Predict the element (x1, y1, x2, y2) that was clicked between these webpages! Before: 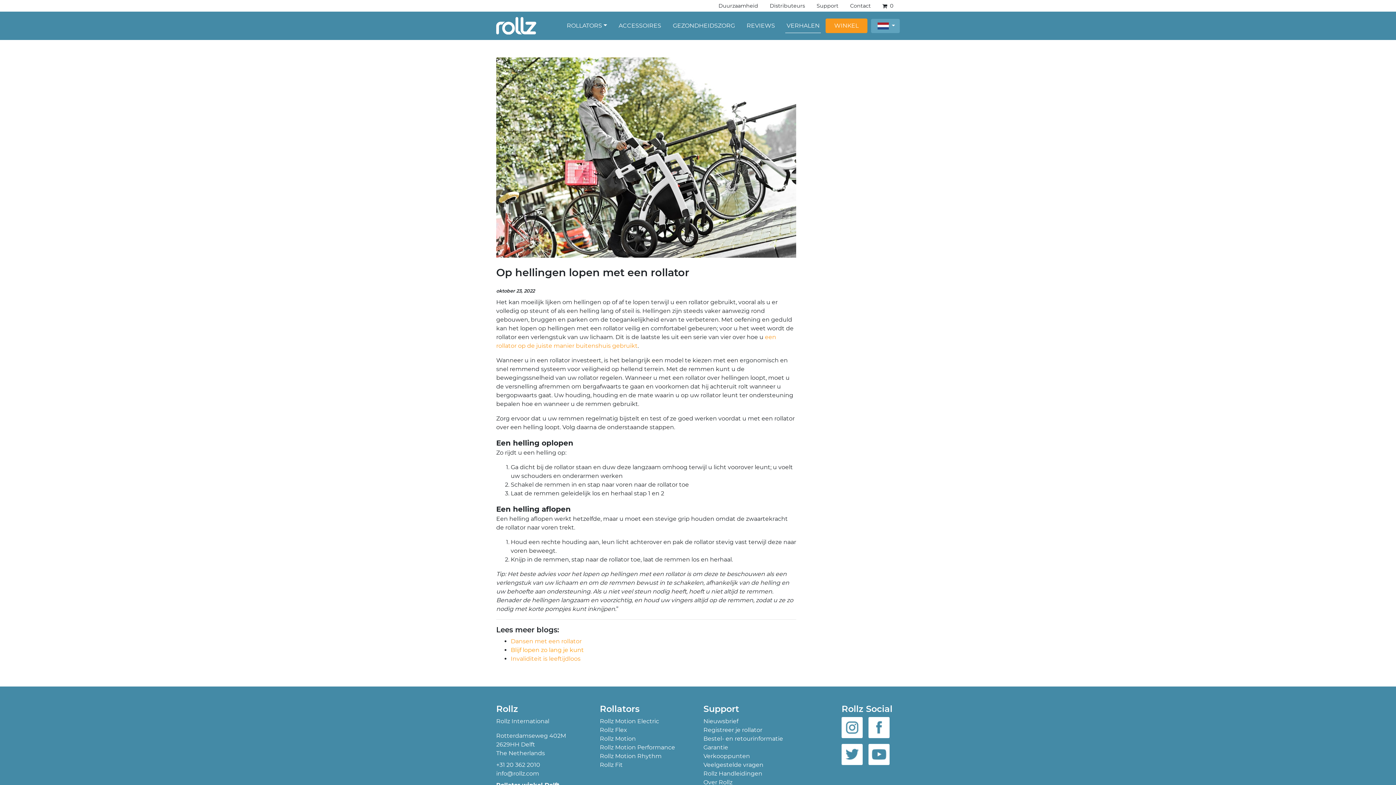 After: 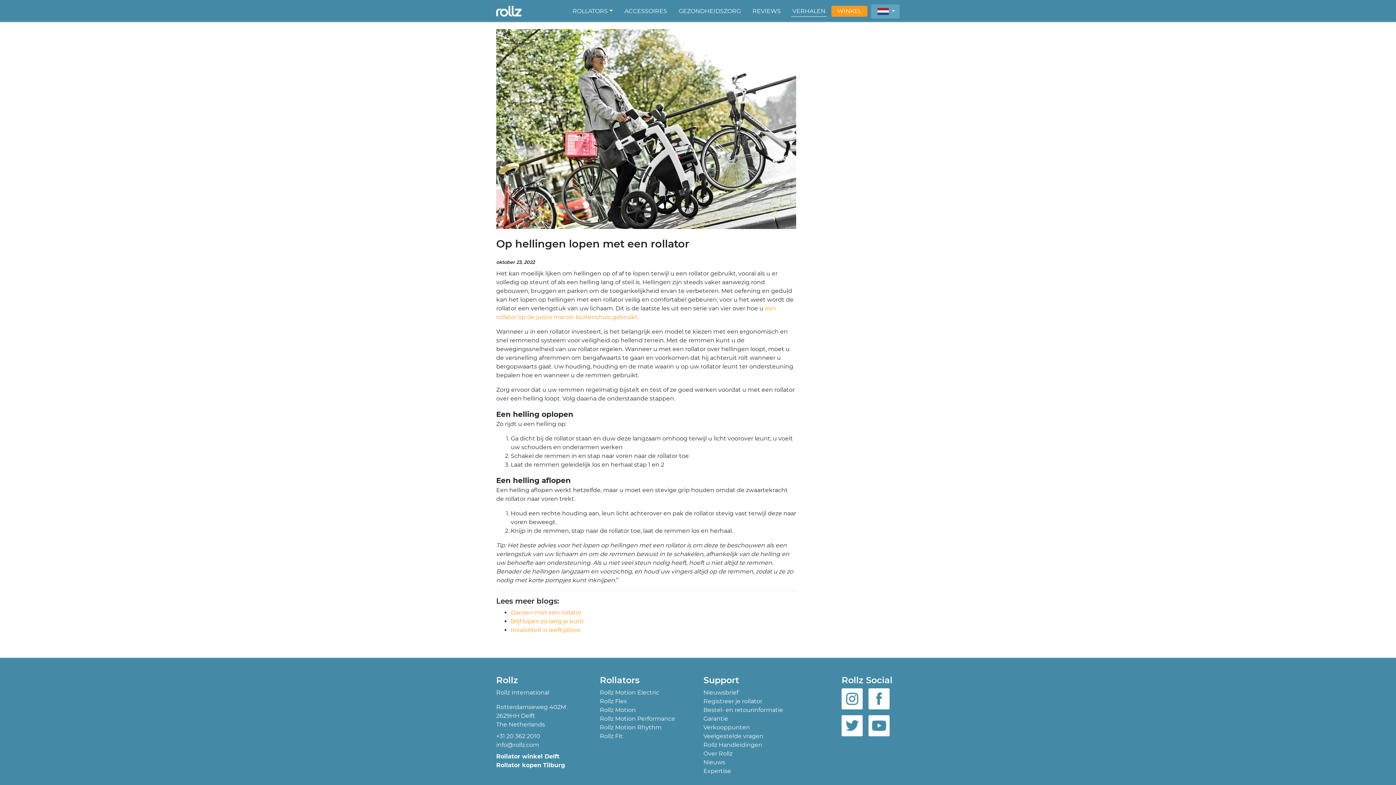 Action: bbox: (841, 717, 862, 738)